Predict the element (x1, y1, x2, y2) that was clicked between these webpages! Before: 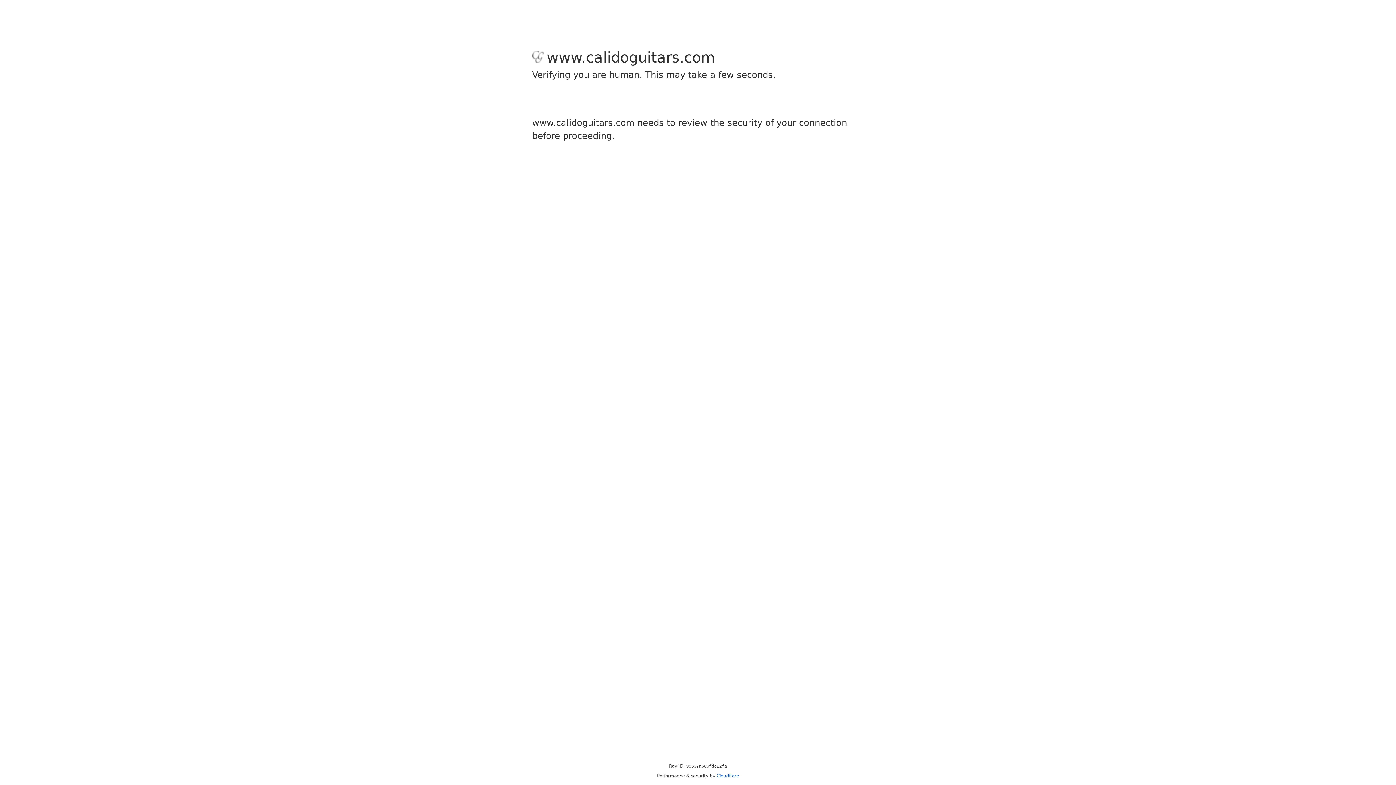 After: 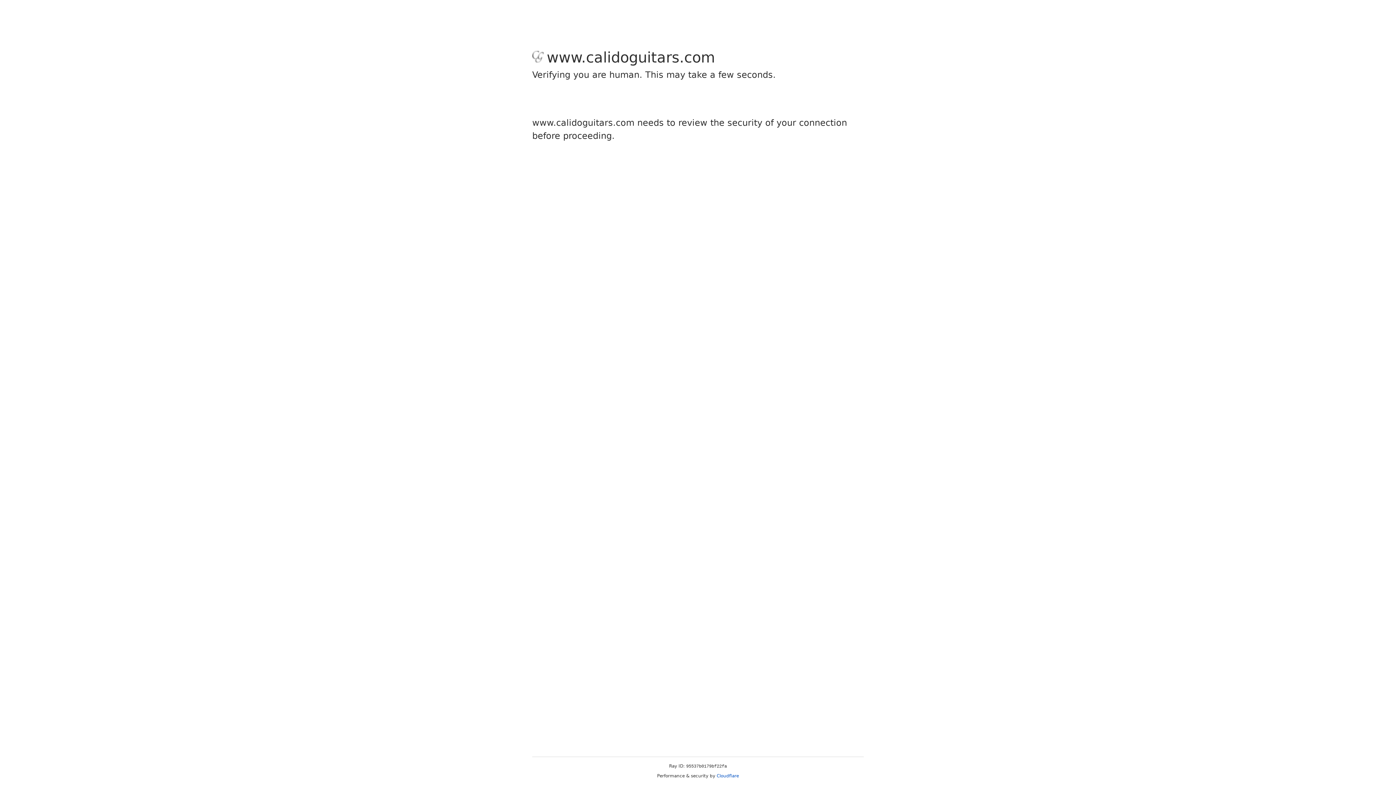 Action: label: Cloudflare bbox: (716, 773, 739, 778)